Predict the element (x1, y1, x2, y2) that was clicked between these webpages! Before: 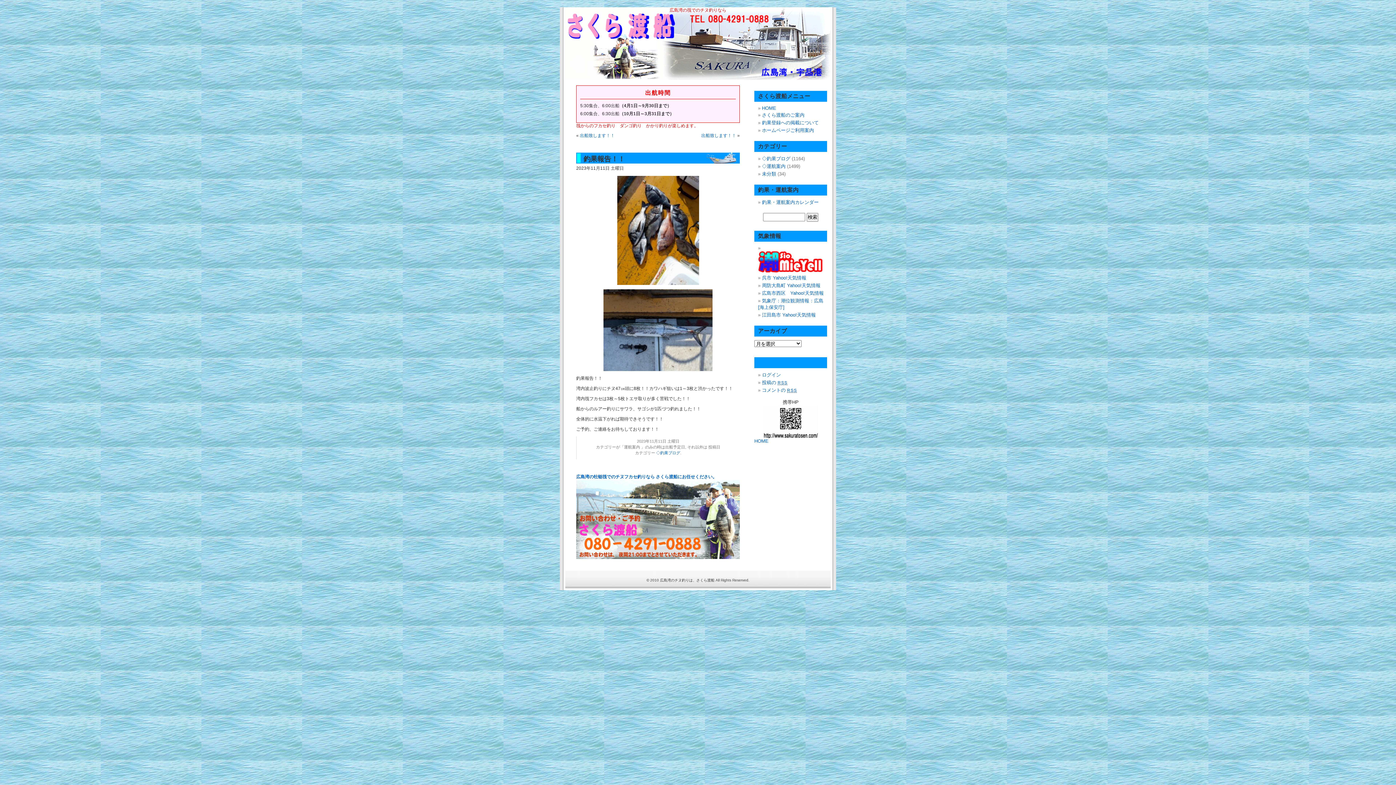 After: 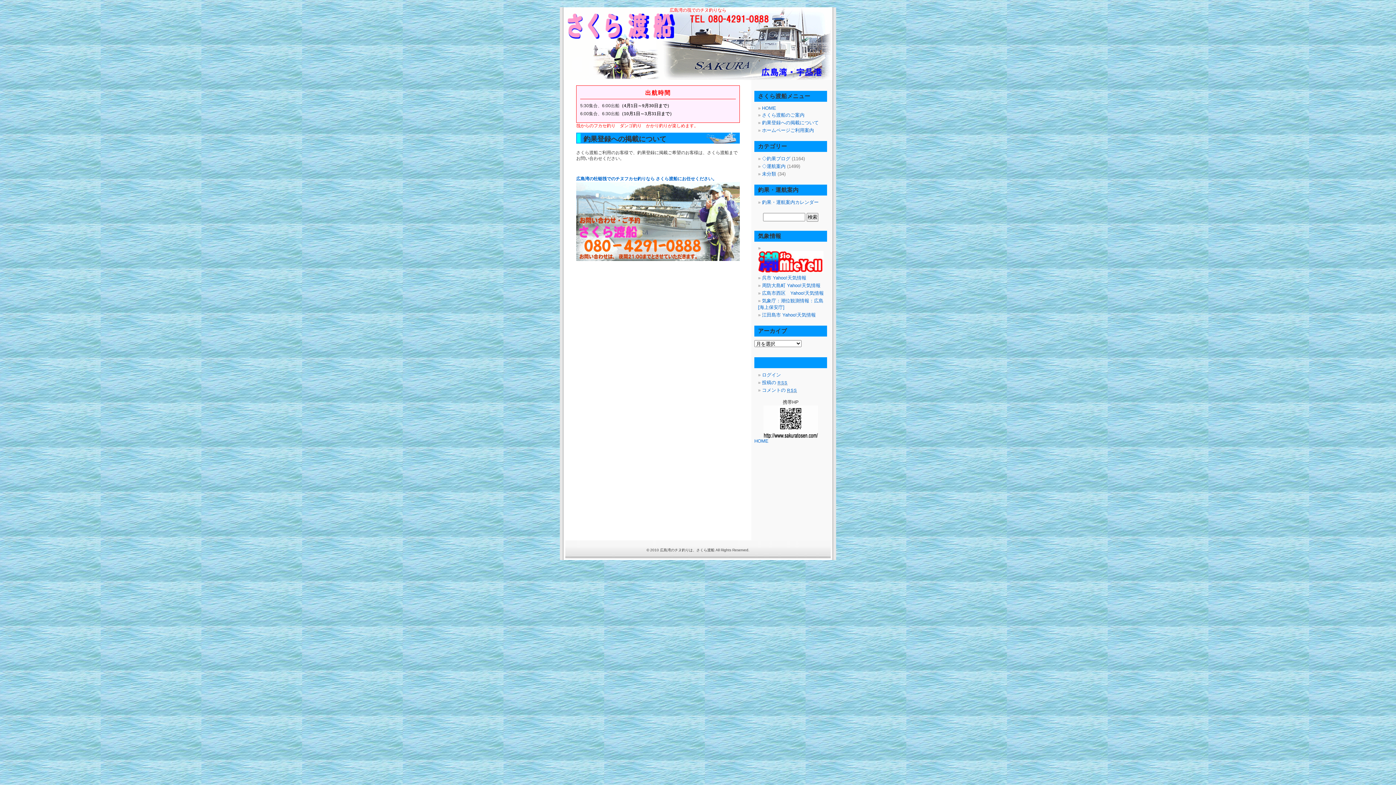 Action: label: 釣果登録への掲載について bbox: (762, 120, 818, 125)